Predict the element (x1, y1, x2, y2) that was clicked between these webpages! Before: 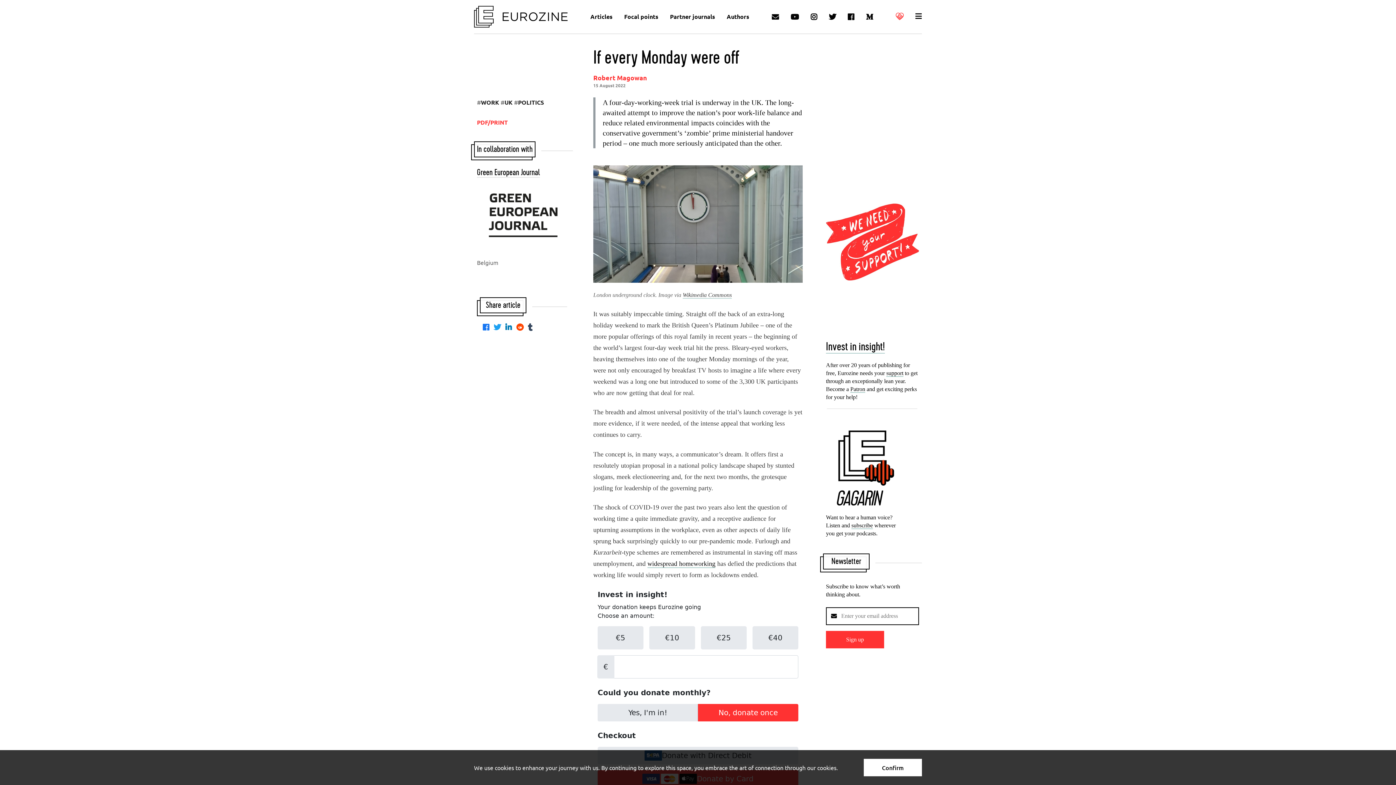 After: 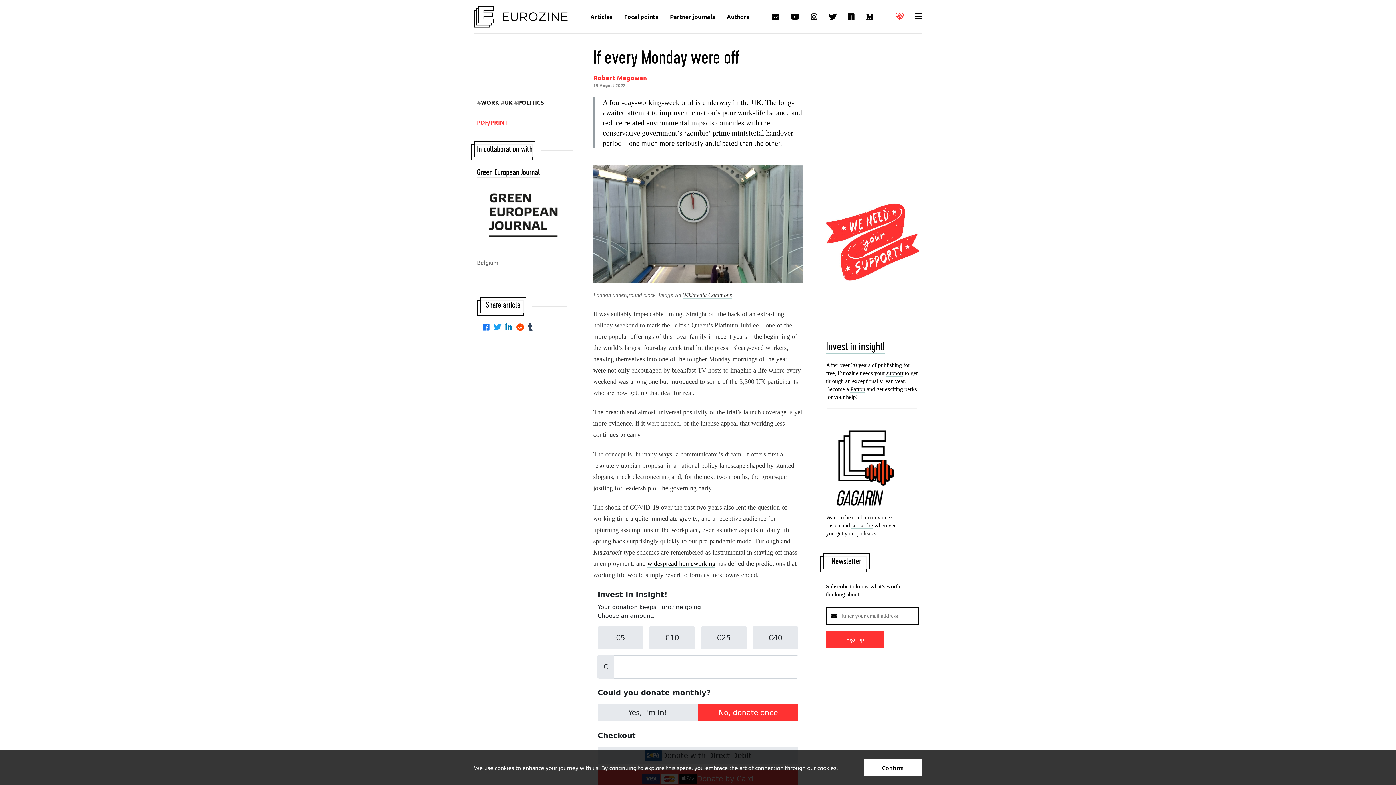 Action: label: Share on Twitter bbox: (493, 323, 504, 331)